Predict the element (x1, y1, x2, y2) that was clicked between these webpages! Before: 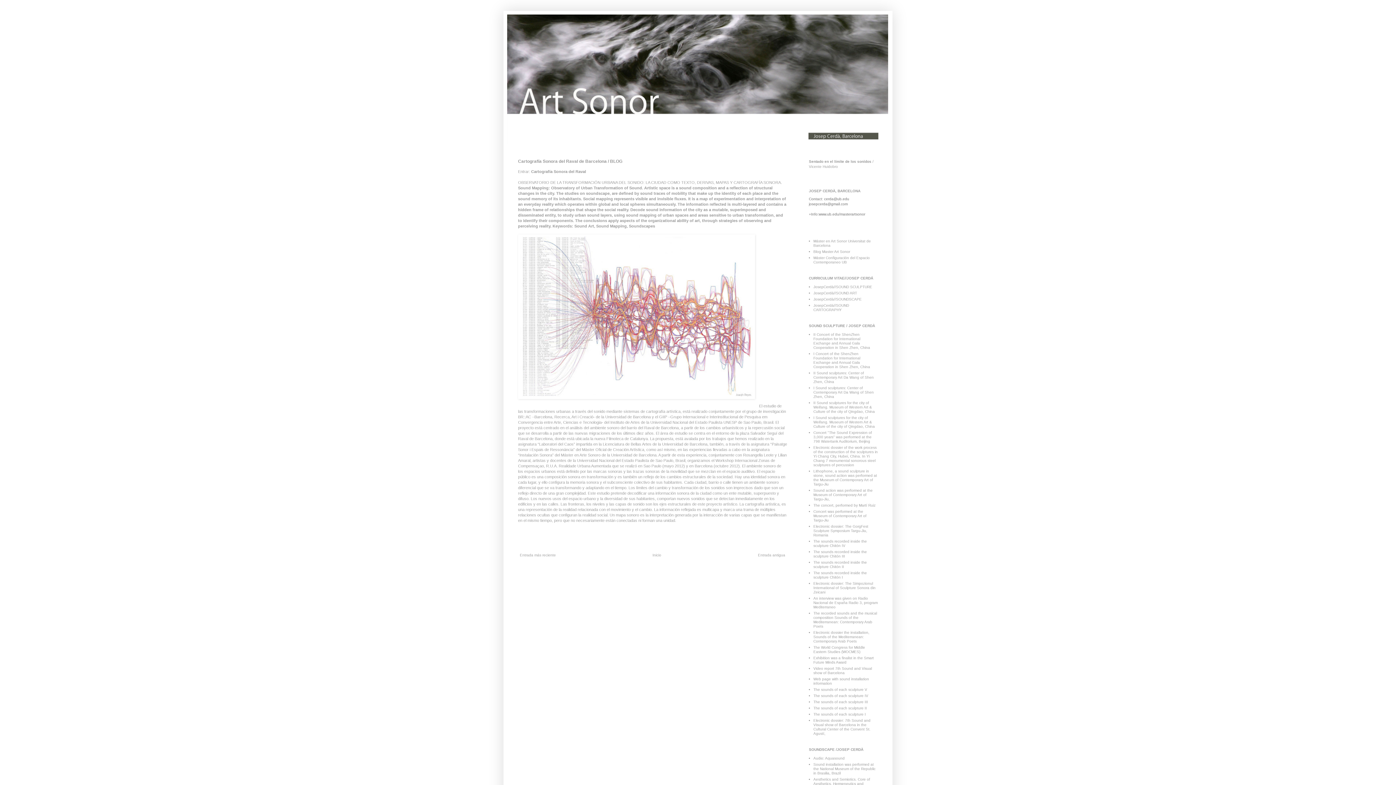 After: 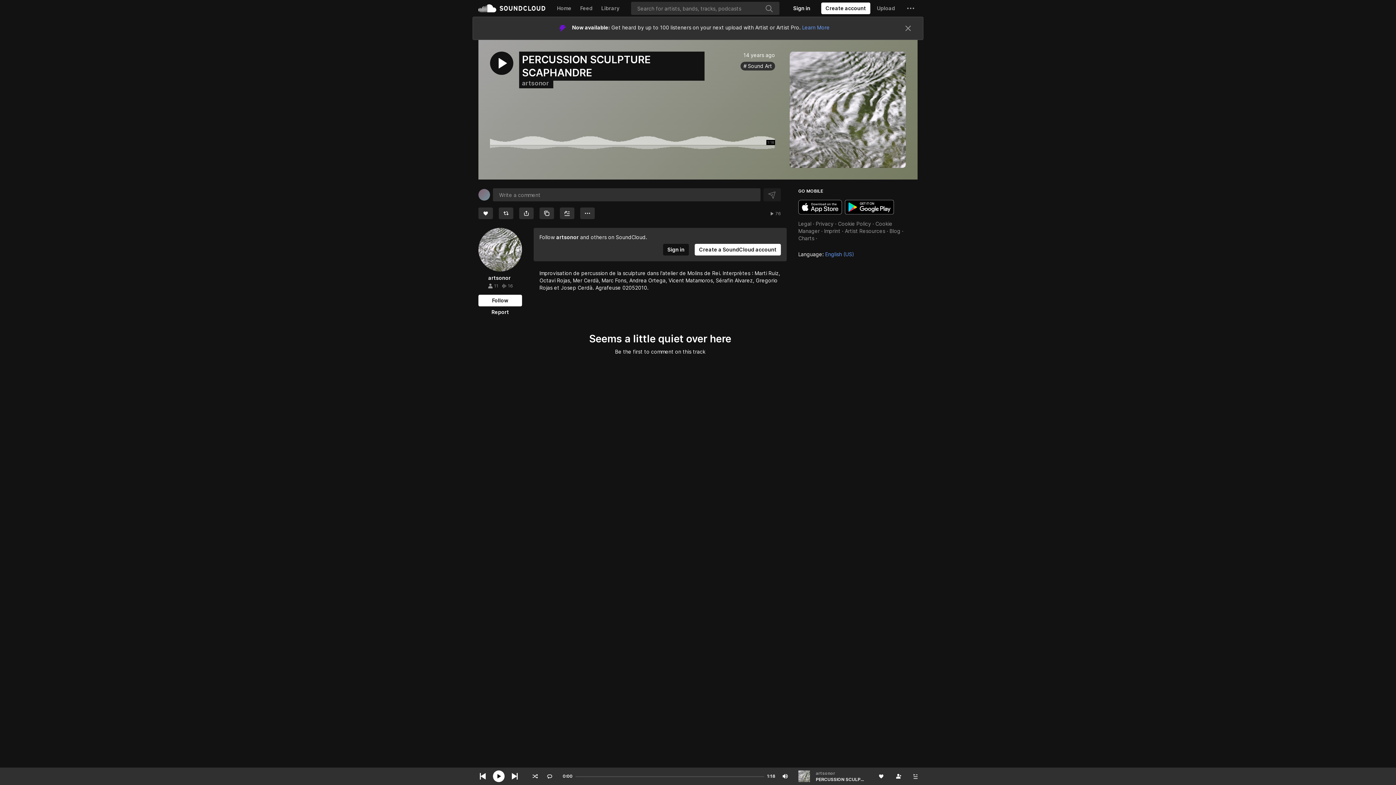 Action: bbox: (813, 687, 867, 691) label: The sounds of each sculpture V